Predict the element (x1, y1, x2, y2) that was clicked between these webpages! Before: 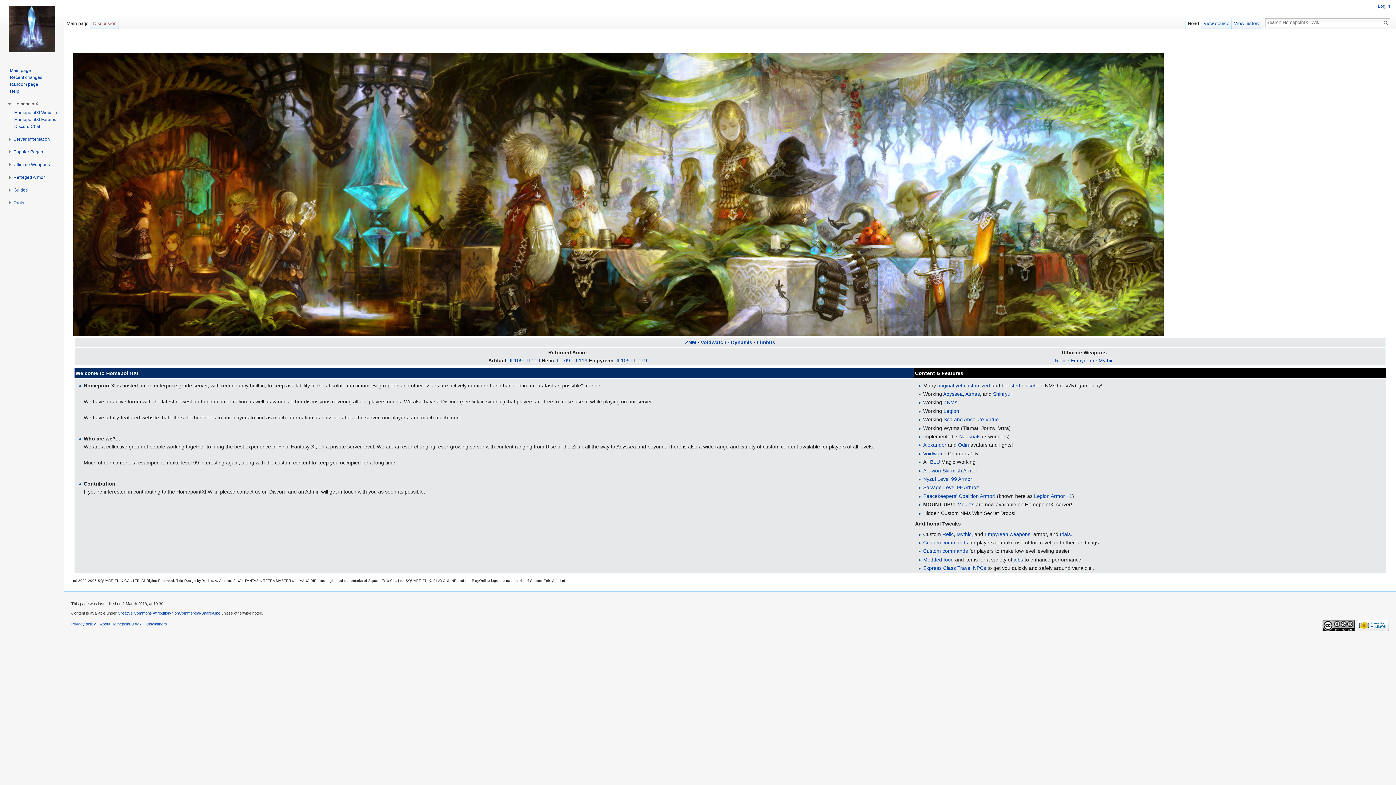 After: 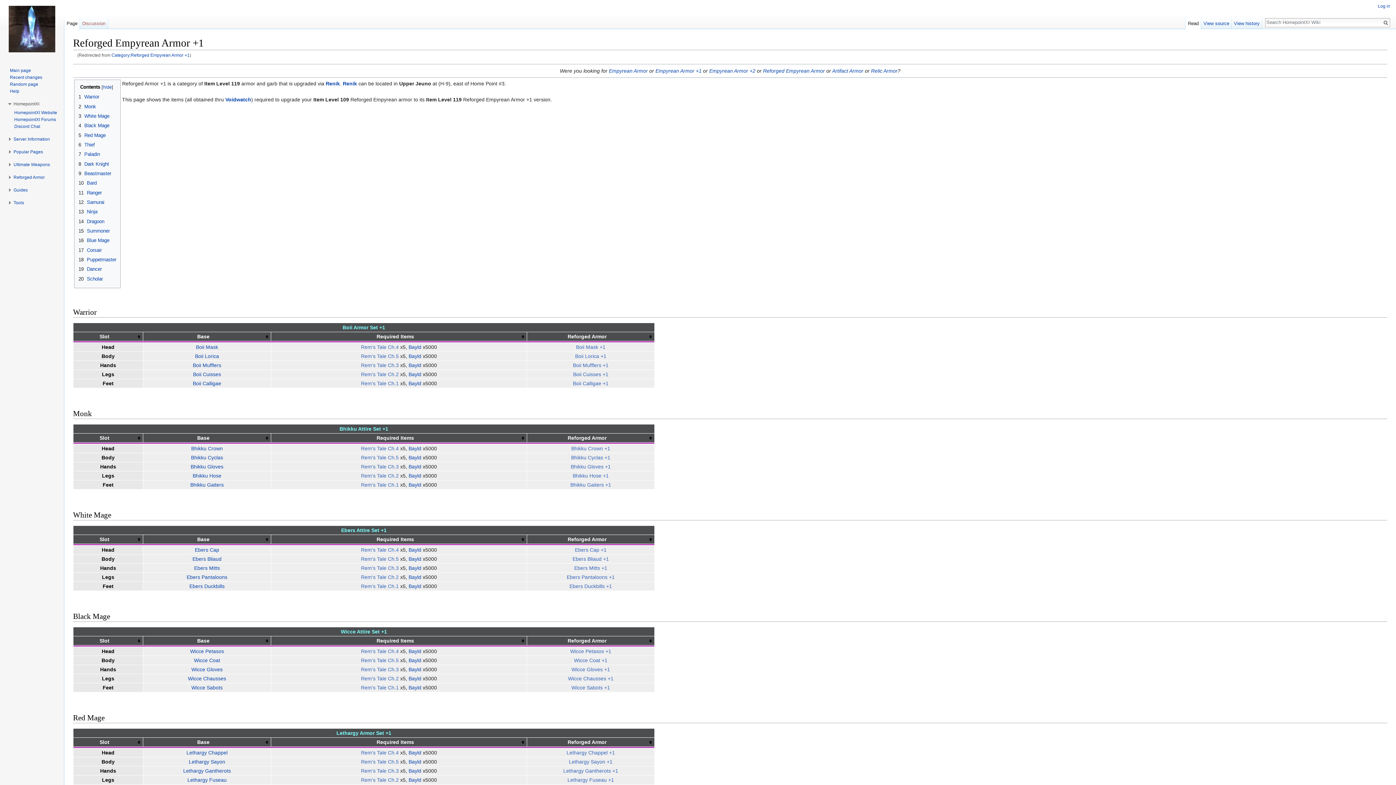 Action: label: IL119 bbox: (634, 357, 647, 363)